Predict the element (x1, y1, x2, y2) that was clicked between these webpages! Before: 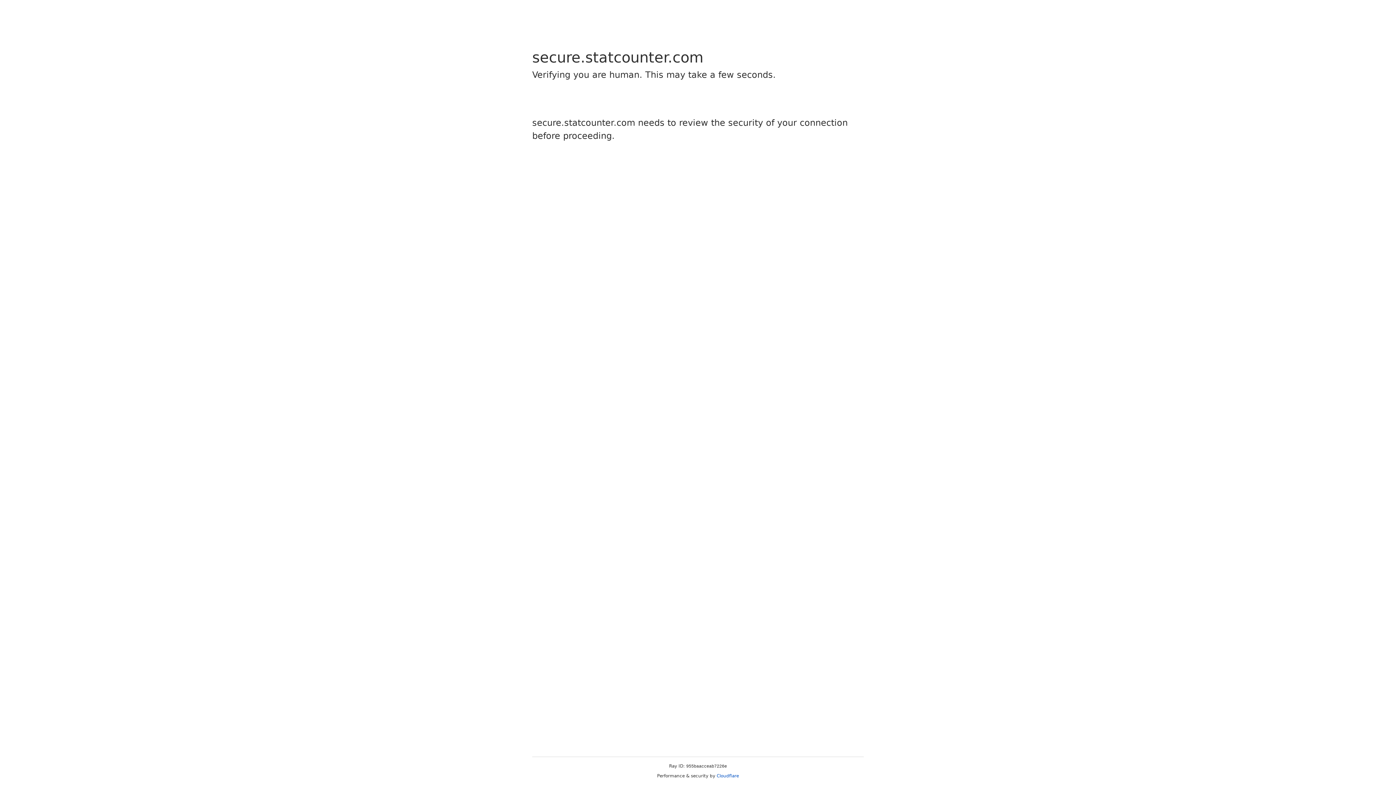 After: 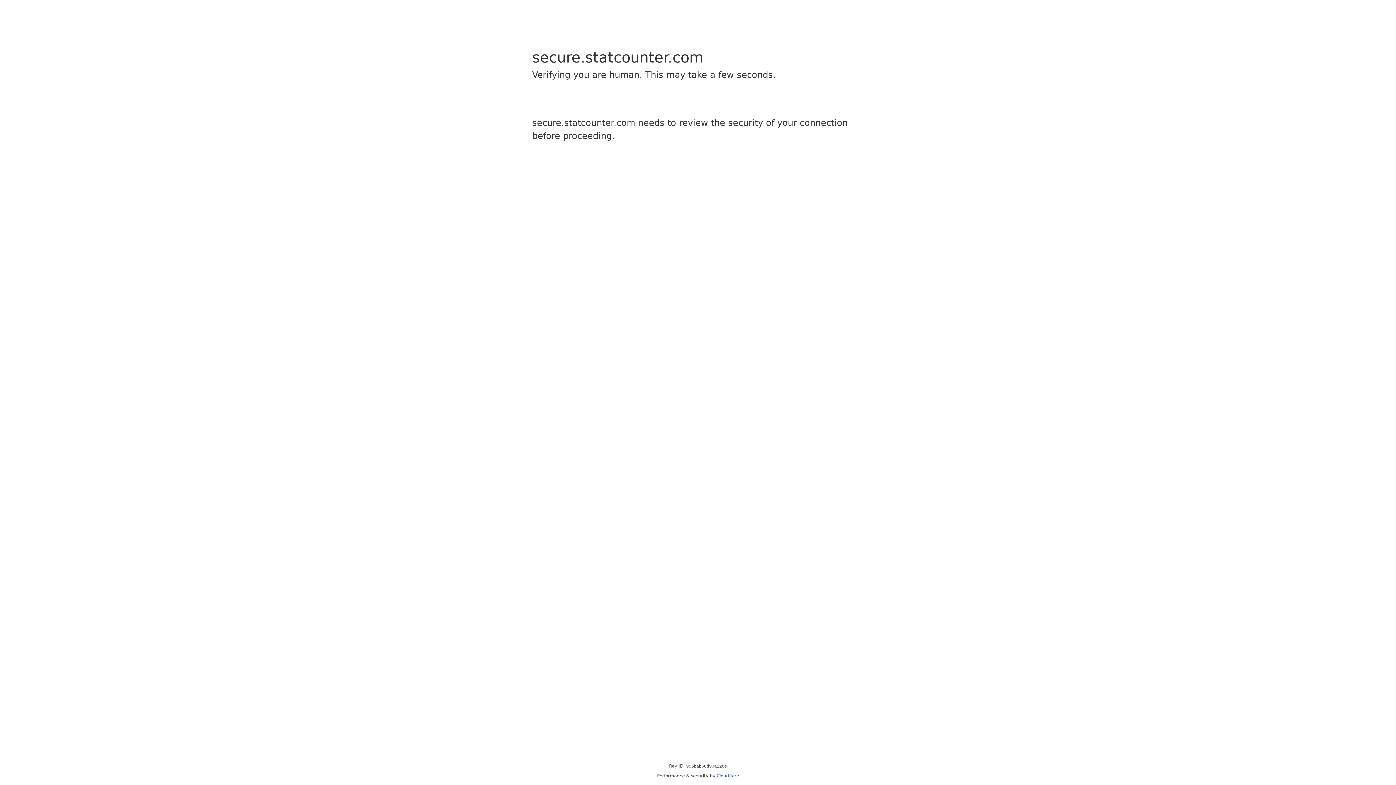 Action: bbox: (716, 773, 739, 778) label: Cloudflare